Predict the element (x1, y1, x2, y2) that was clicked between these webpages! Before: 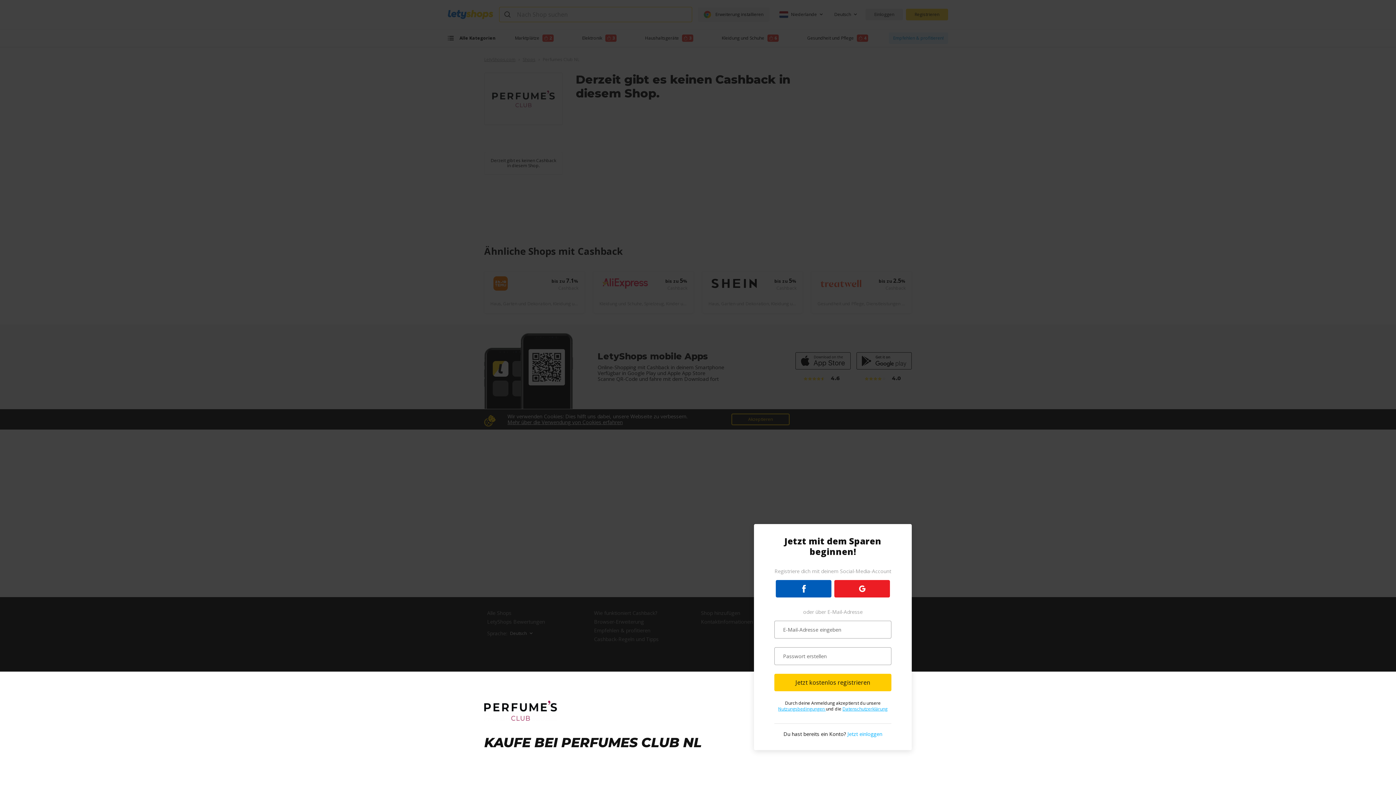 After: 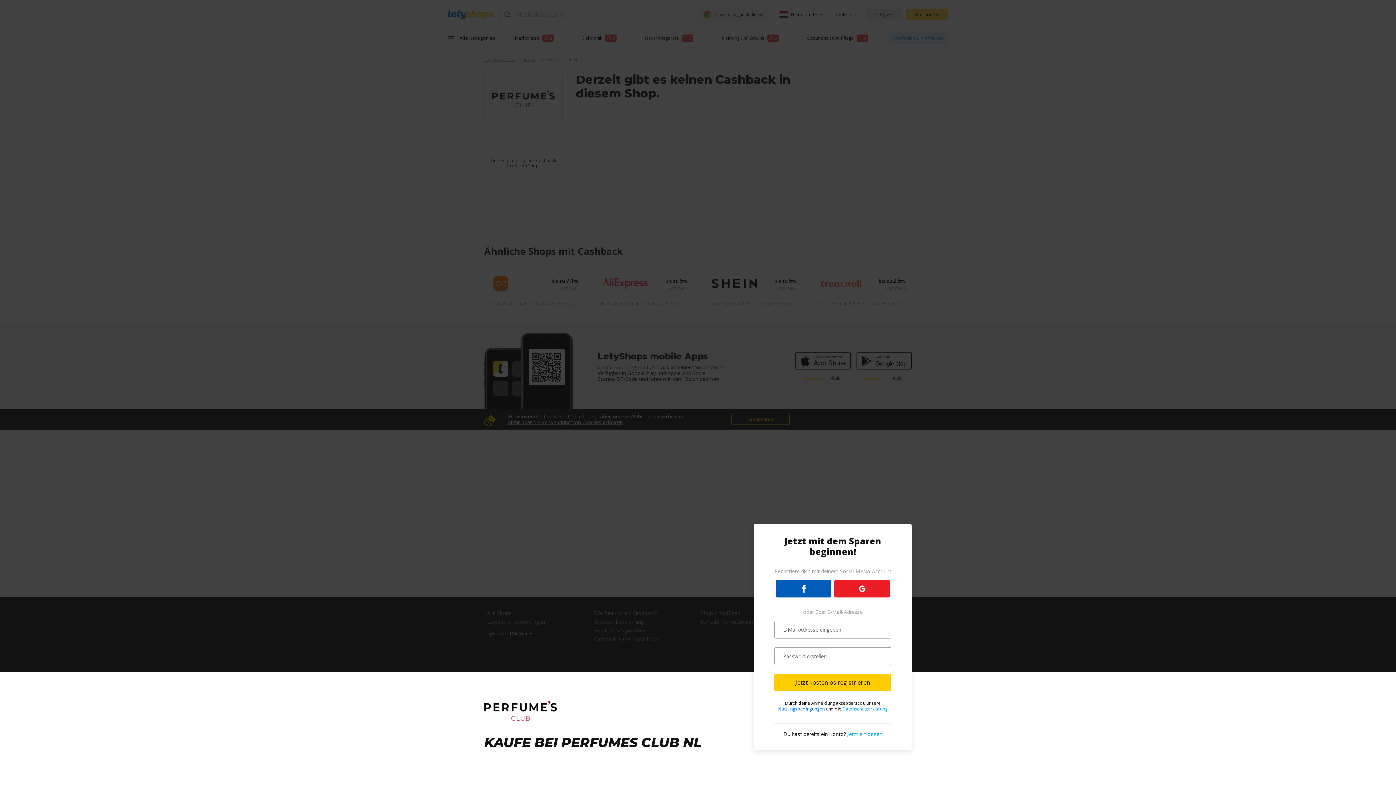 Action: bbox: (778, 706, 826, 712) label: Nutzungsbedingungen 